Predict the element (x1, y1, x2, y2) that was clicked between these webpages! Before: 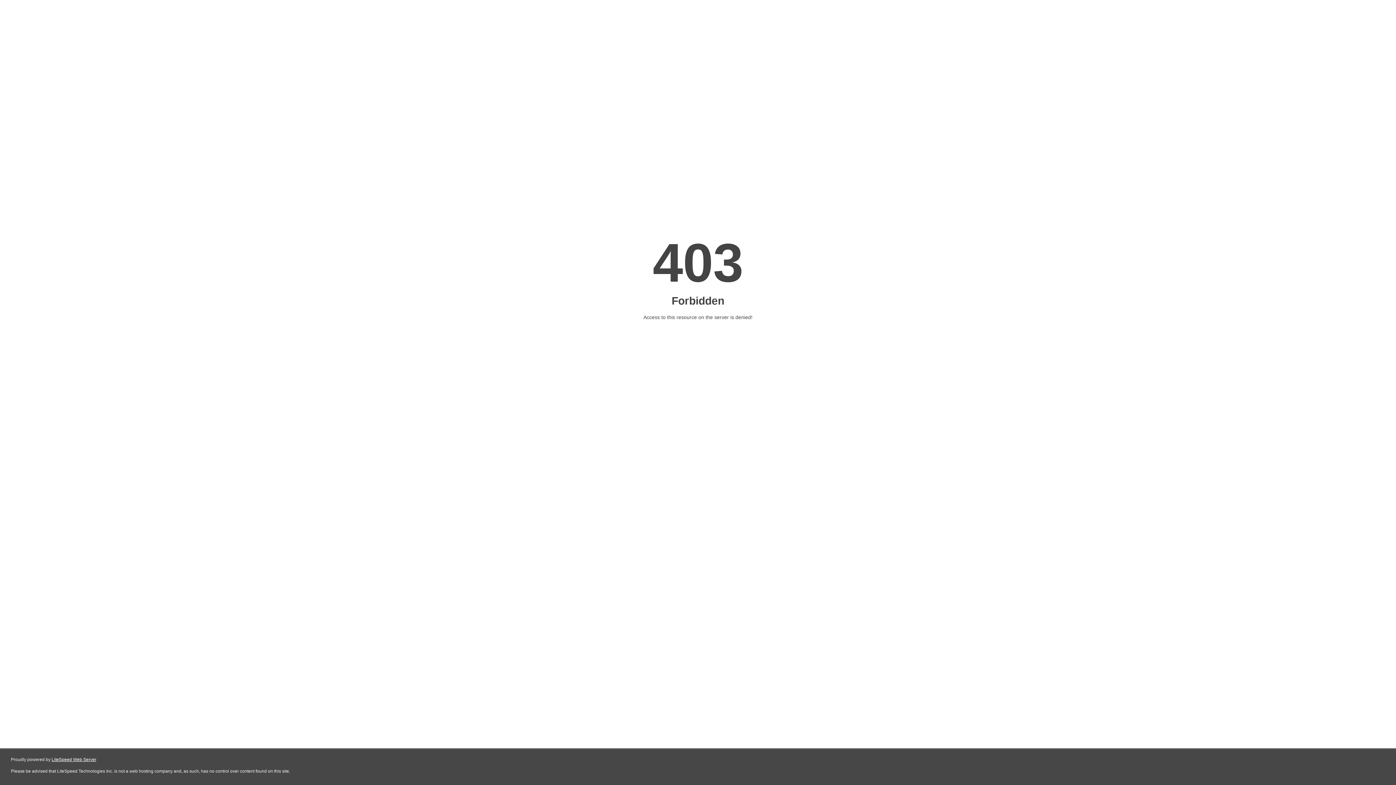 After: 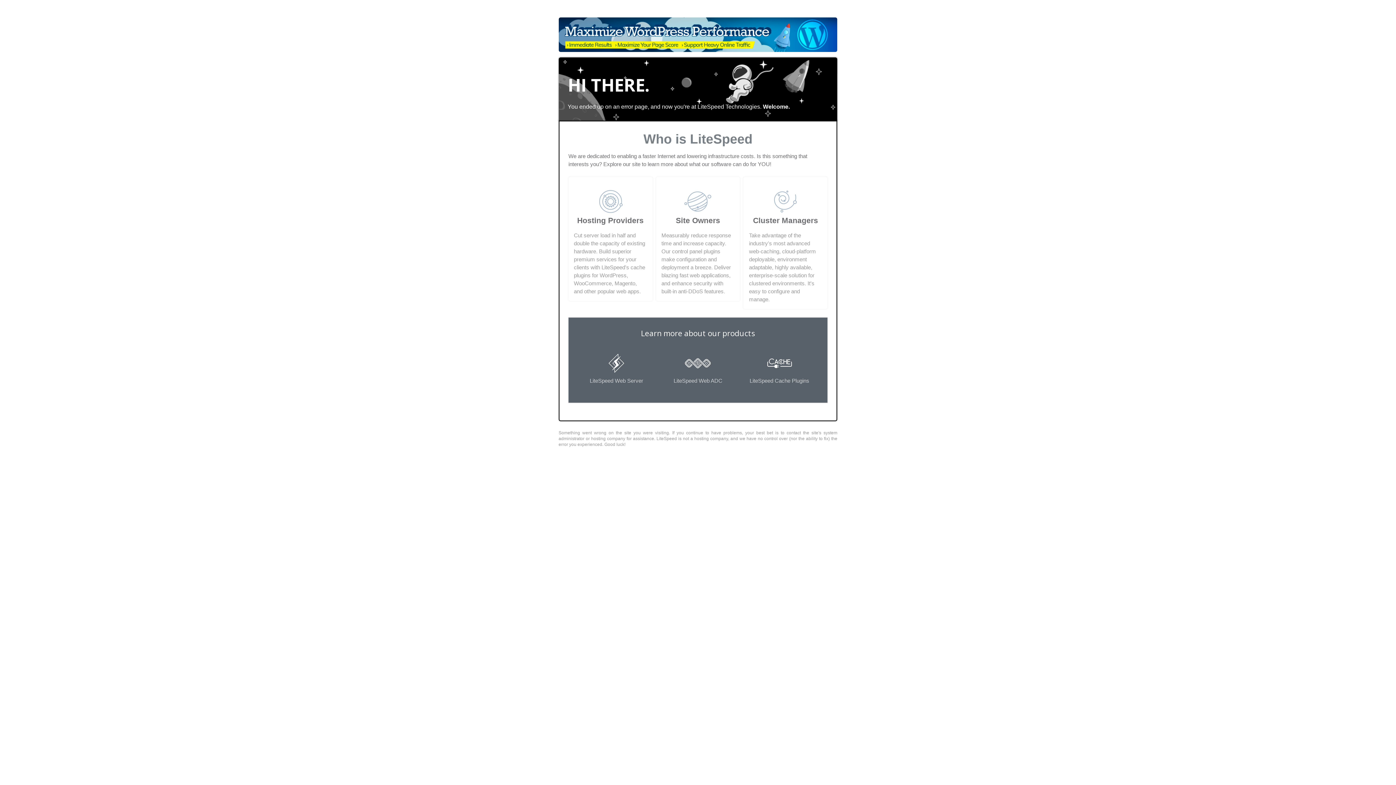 Action: label: LiteSpeed Web Server bbox: (51, 757, 96, 762)